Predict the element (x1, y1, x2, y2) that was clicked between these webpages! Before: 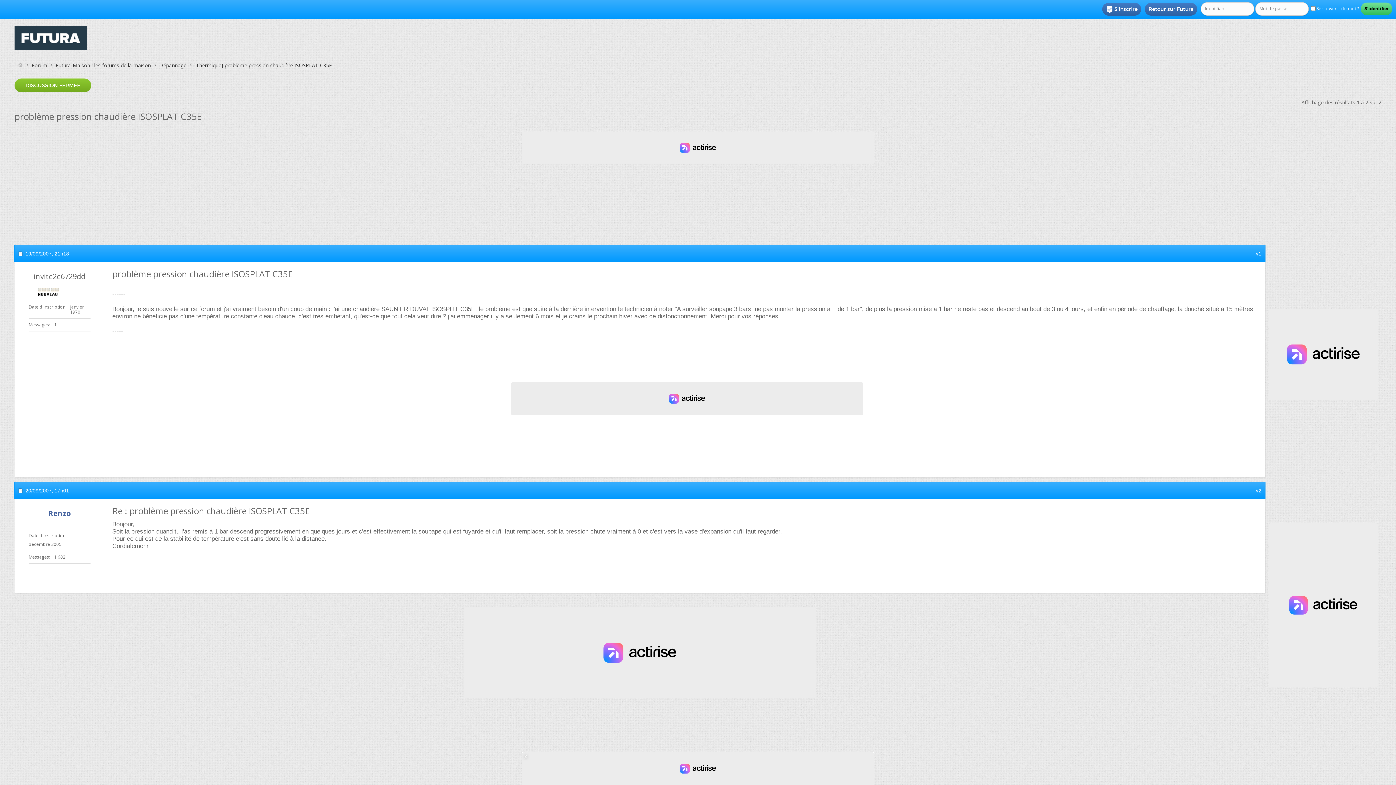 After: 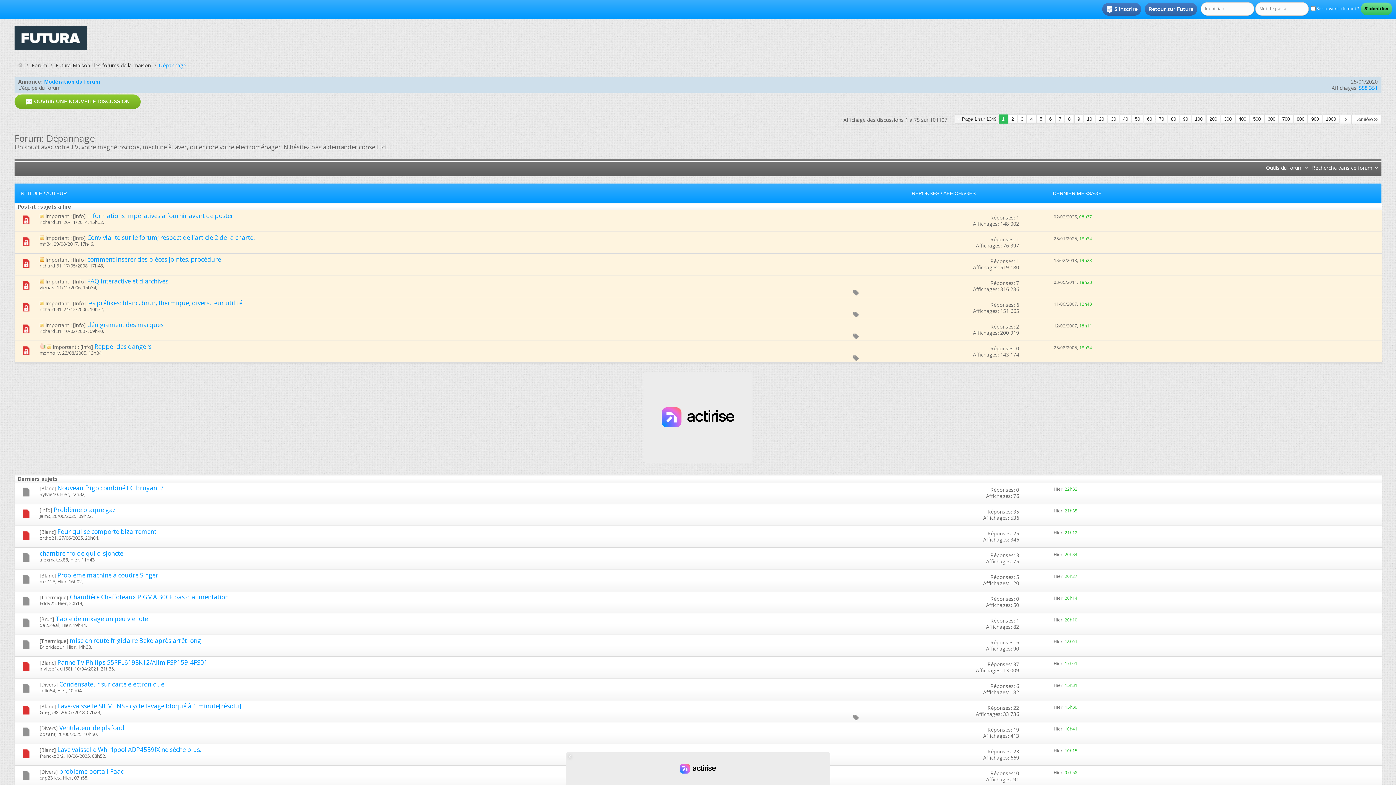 Action: bbox: (157, 61, 188, 69) label: Dépannage